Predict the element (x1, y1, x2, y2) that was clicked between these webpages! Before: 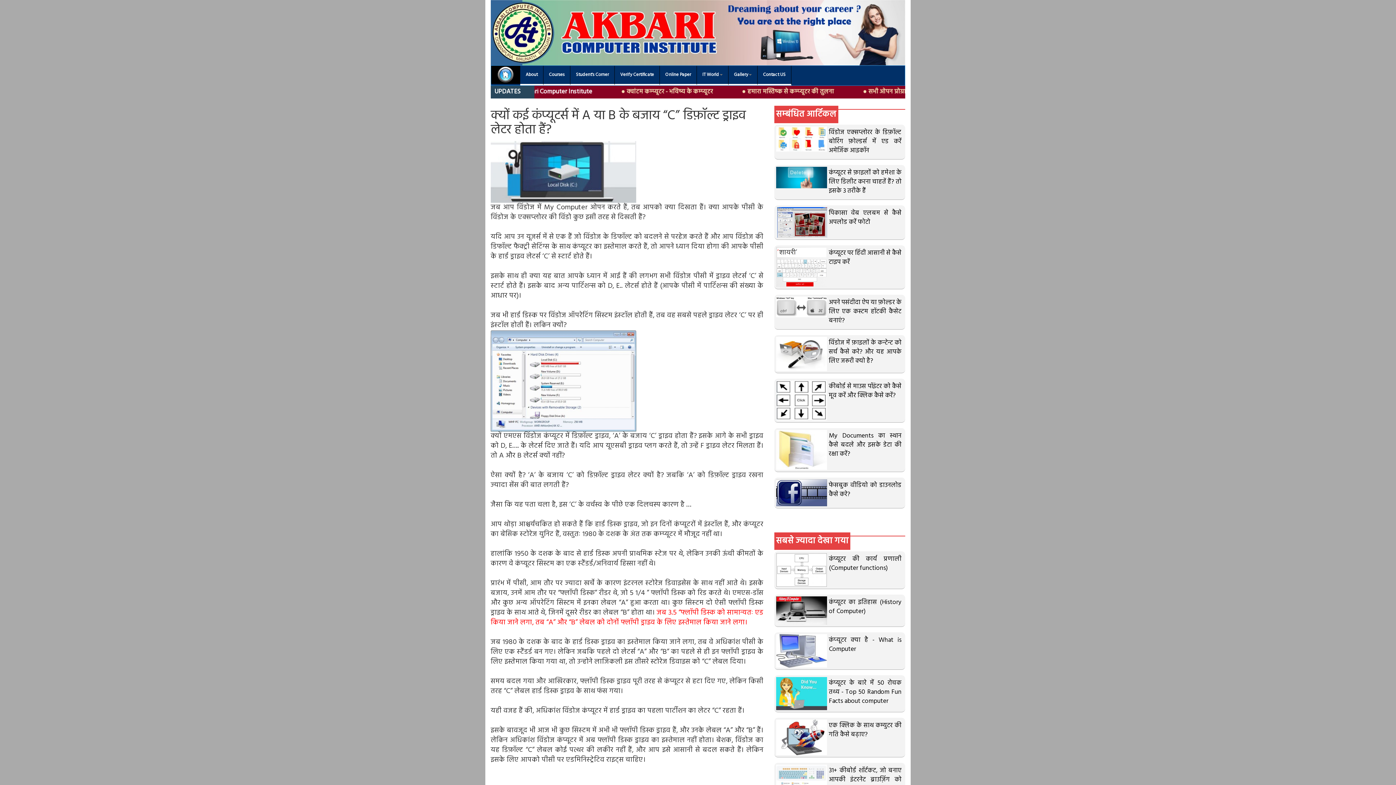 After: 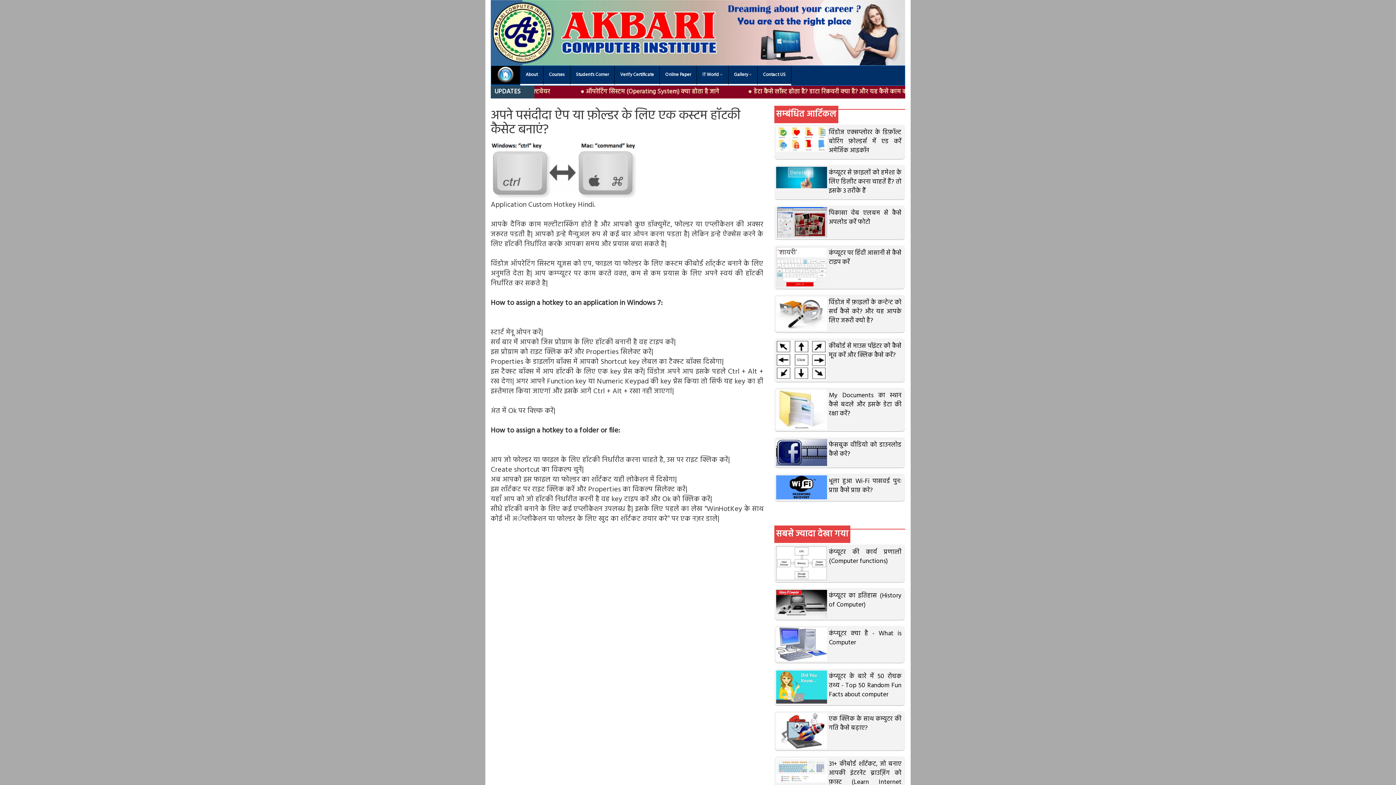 Action: label: अपने पसंदीदा ऐप या फ़ोल्डर के लिए एक कस्टम हॉटकी कैसेट बनाएं? bbox: (776, 296, 903, 327)